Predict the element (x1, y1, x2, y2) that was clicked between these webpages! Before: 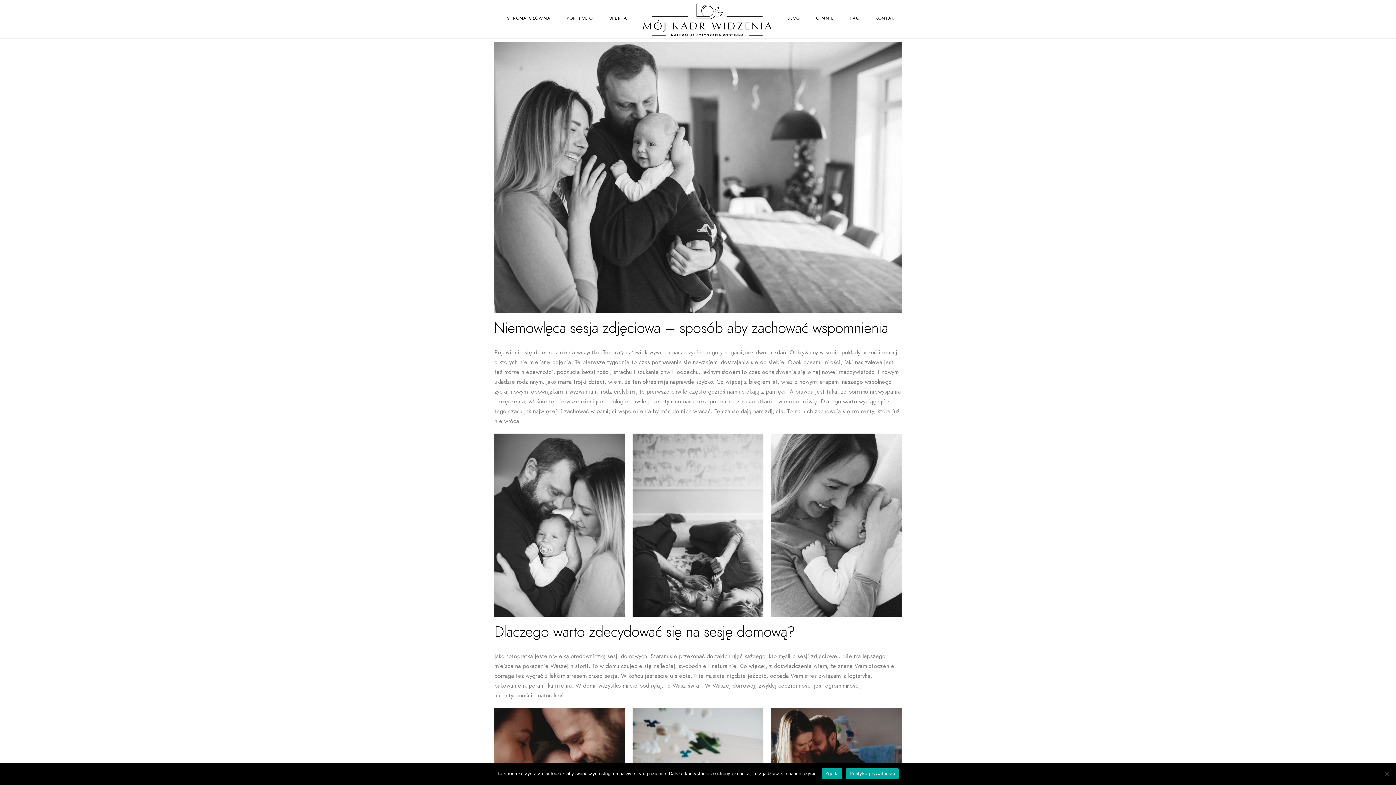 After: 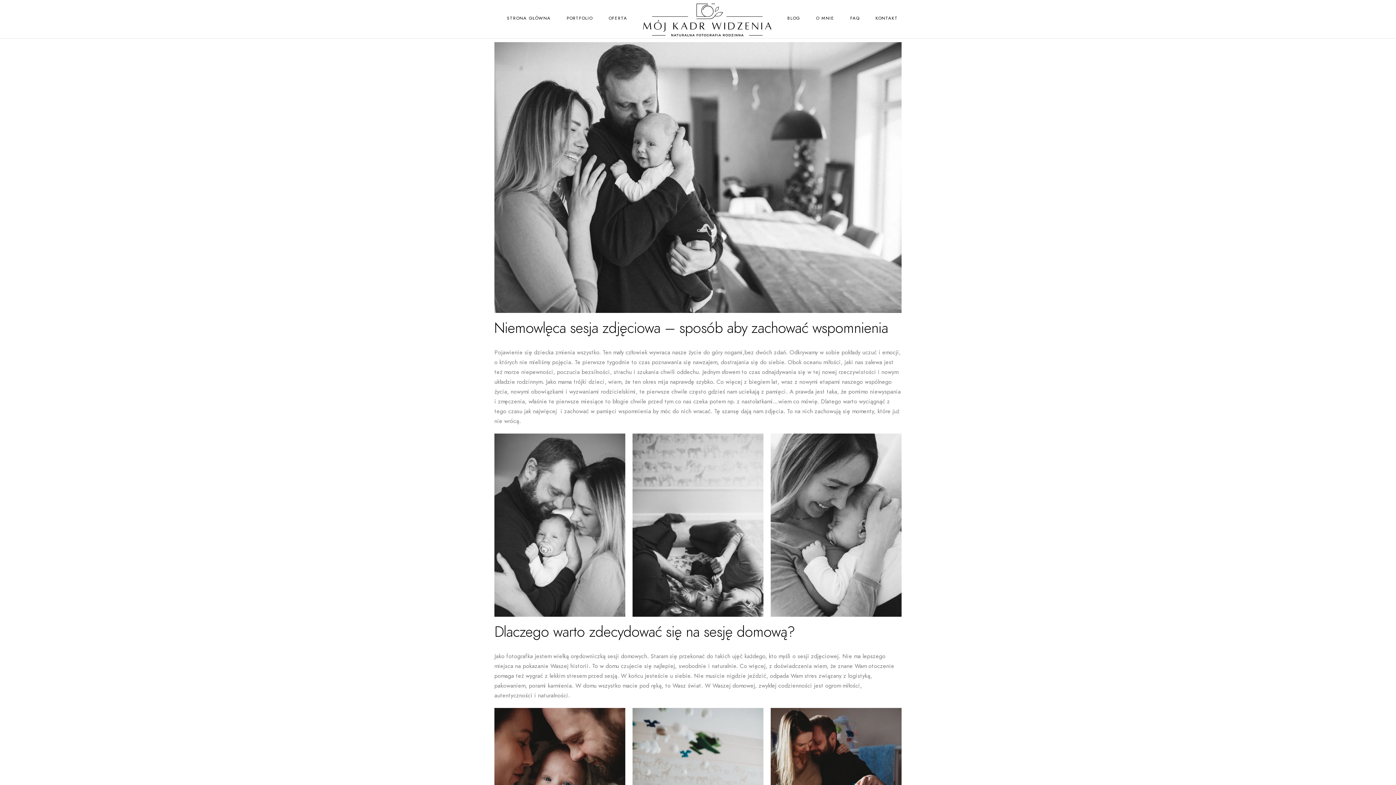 Action: bbox: (821, 768, 842, 779) label: Zgoda